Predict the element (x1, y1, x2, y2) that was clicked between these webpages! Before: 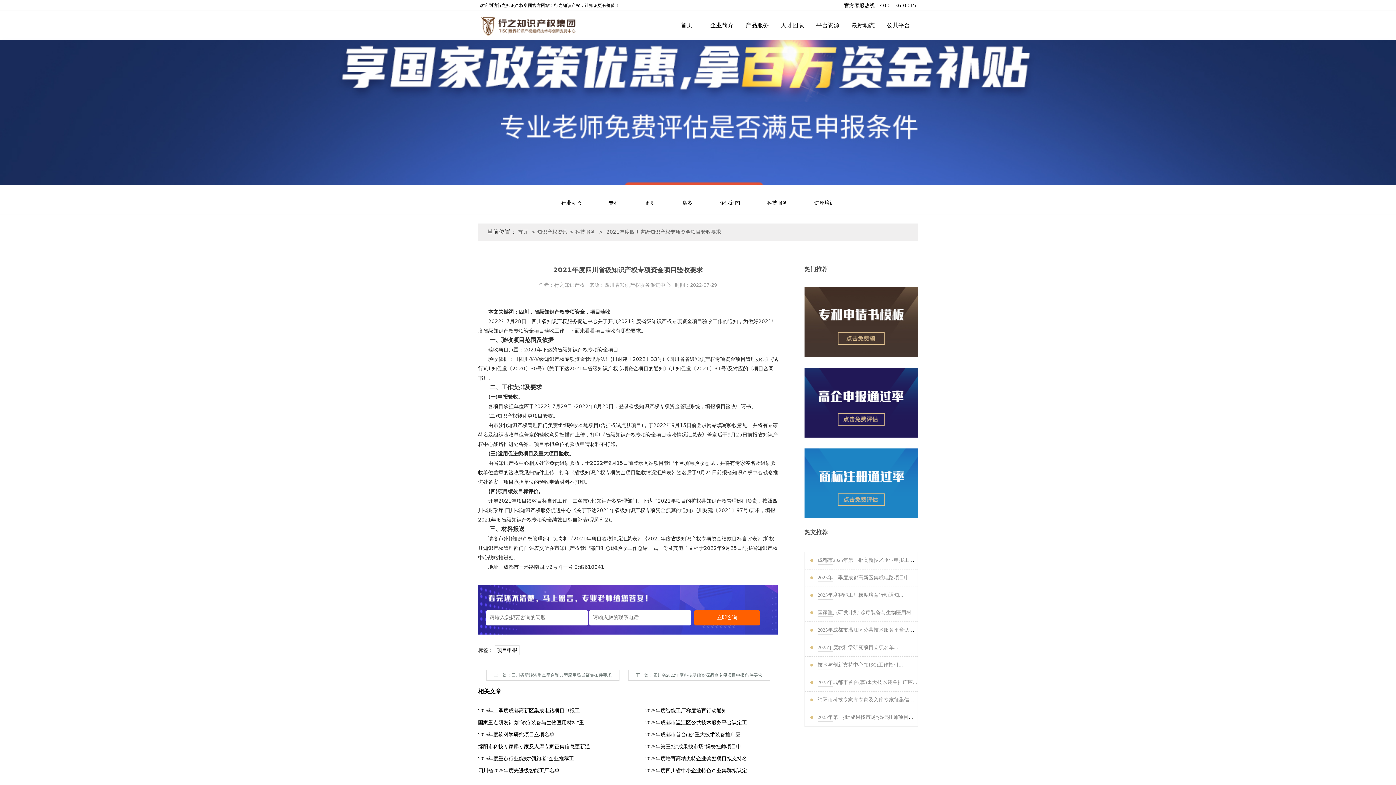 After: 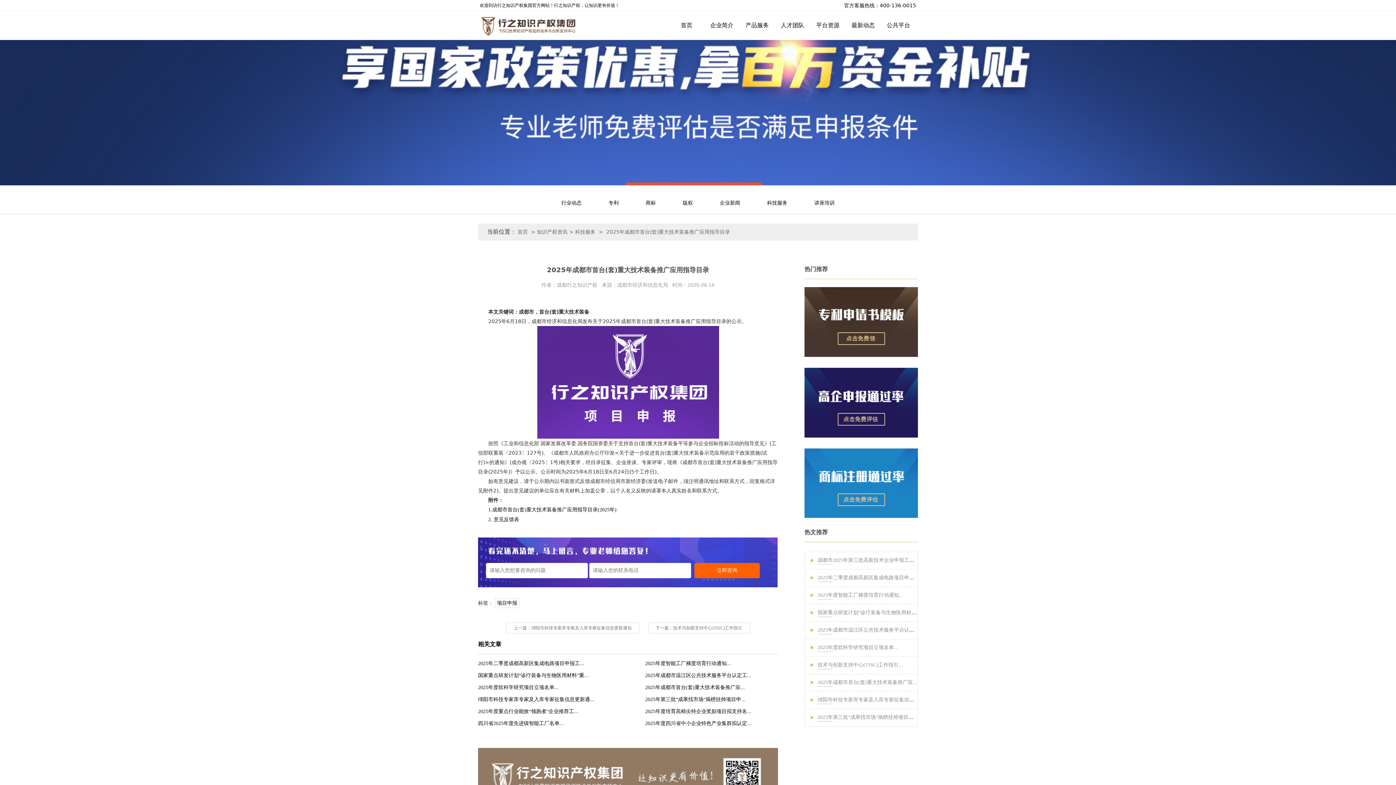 Action: bbox: (817, 680, 917, 685) label: 2025年成都市首台(套)重大技术装备推广应...